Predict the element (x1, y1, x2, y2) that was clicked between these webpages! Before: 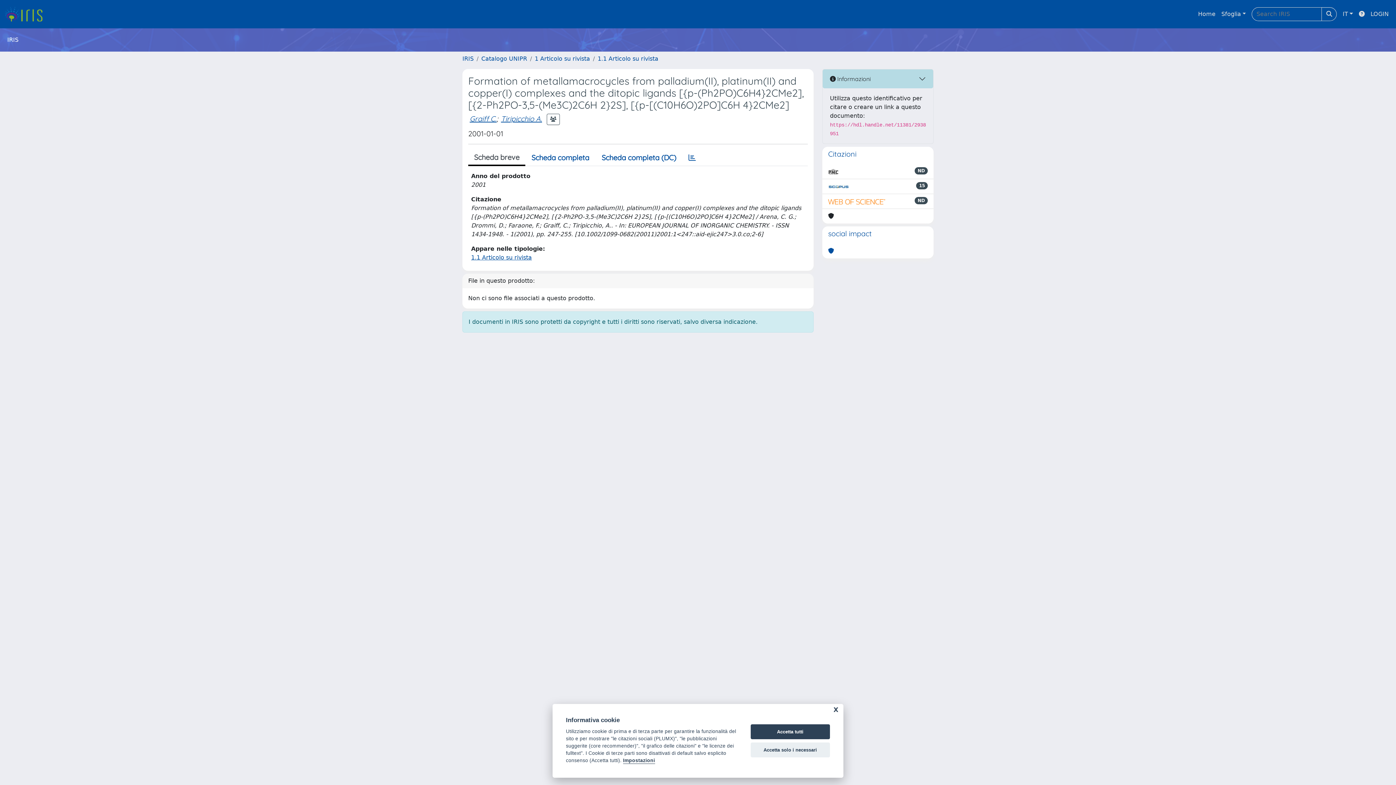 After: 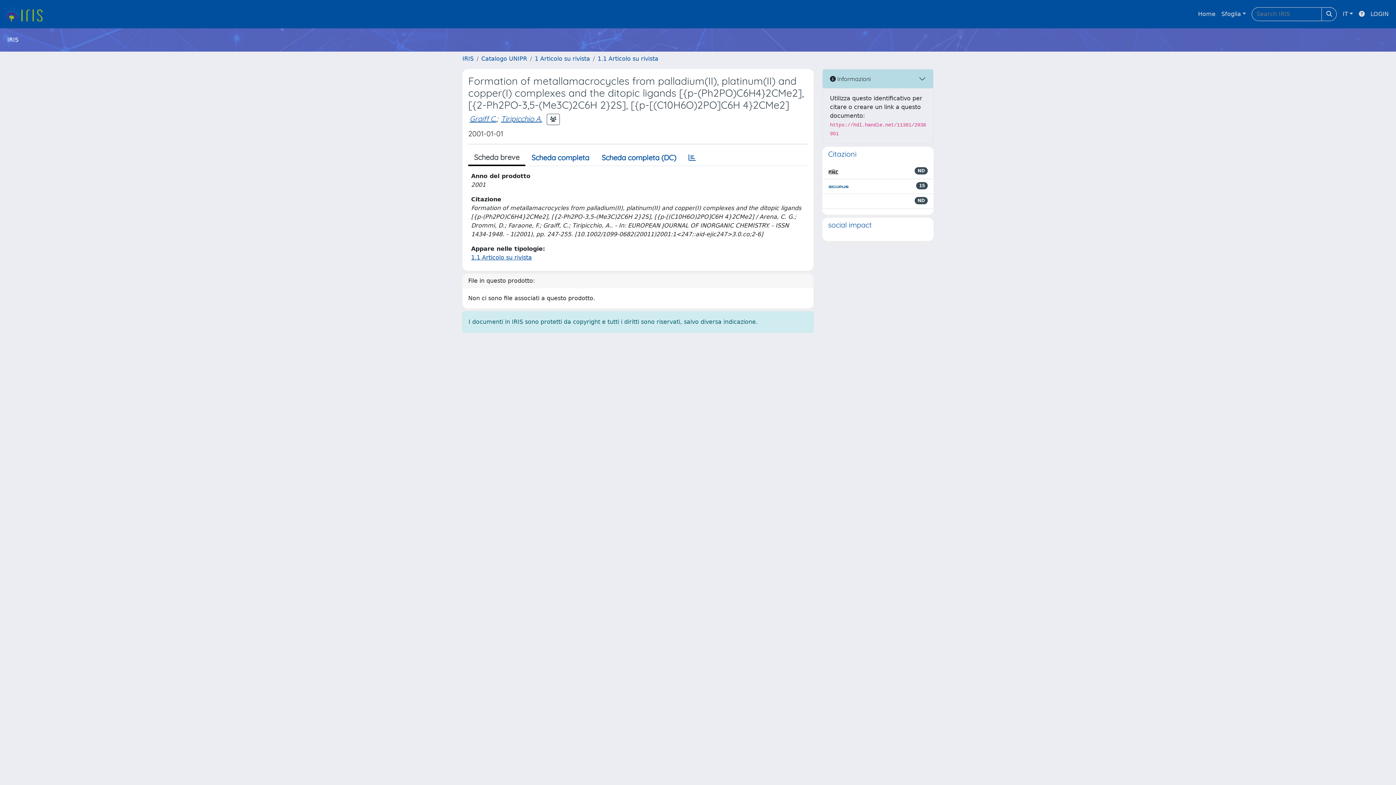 Action: label: Accetta tutti bbox: (750, 724, 830, 739)